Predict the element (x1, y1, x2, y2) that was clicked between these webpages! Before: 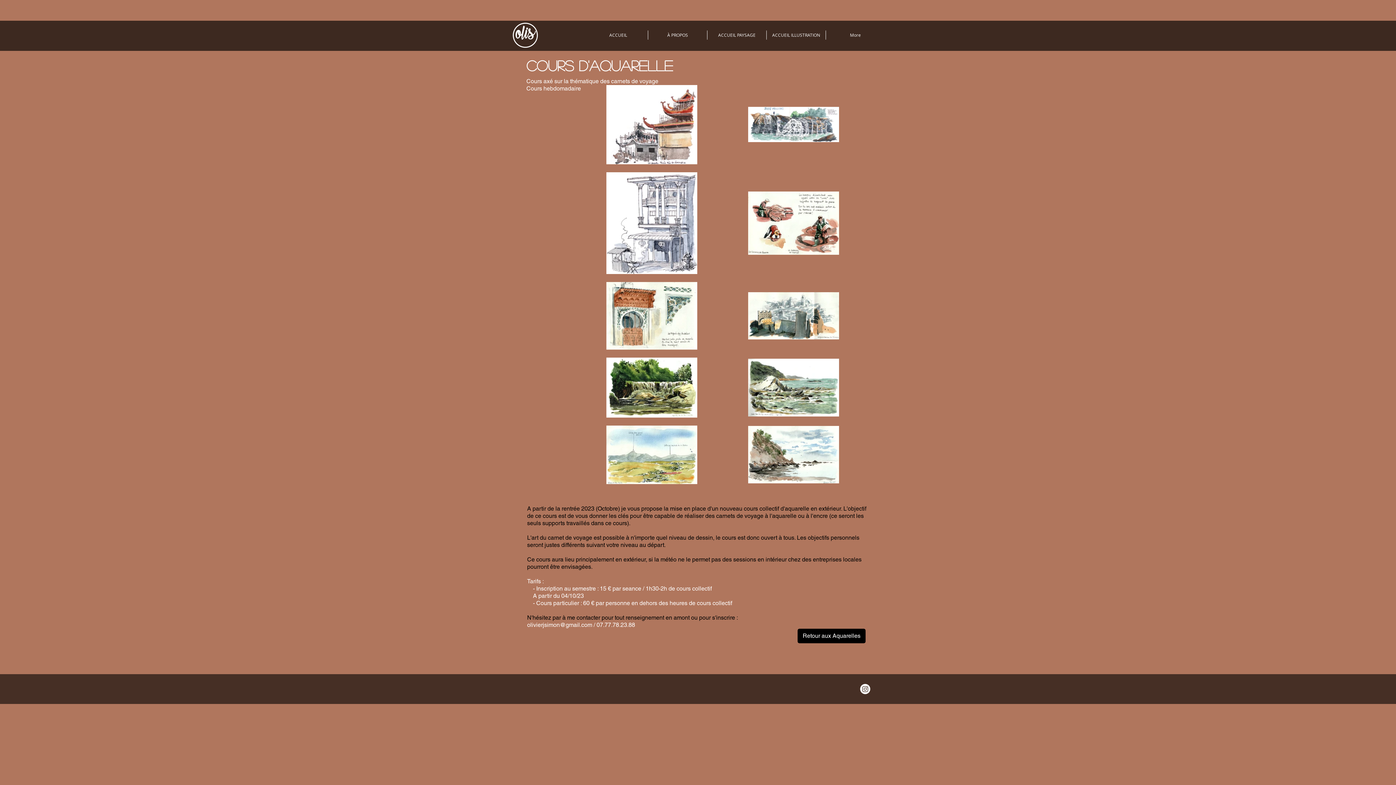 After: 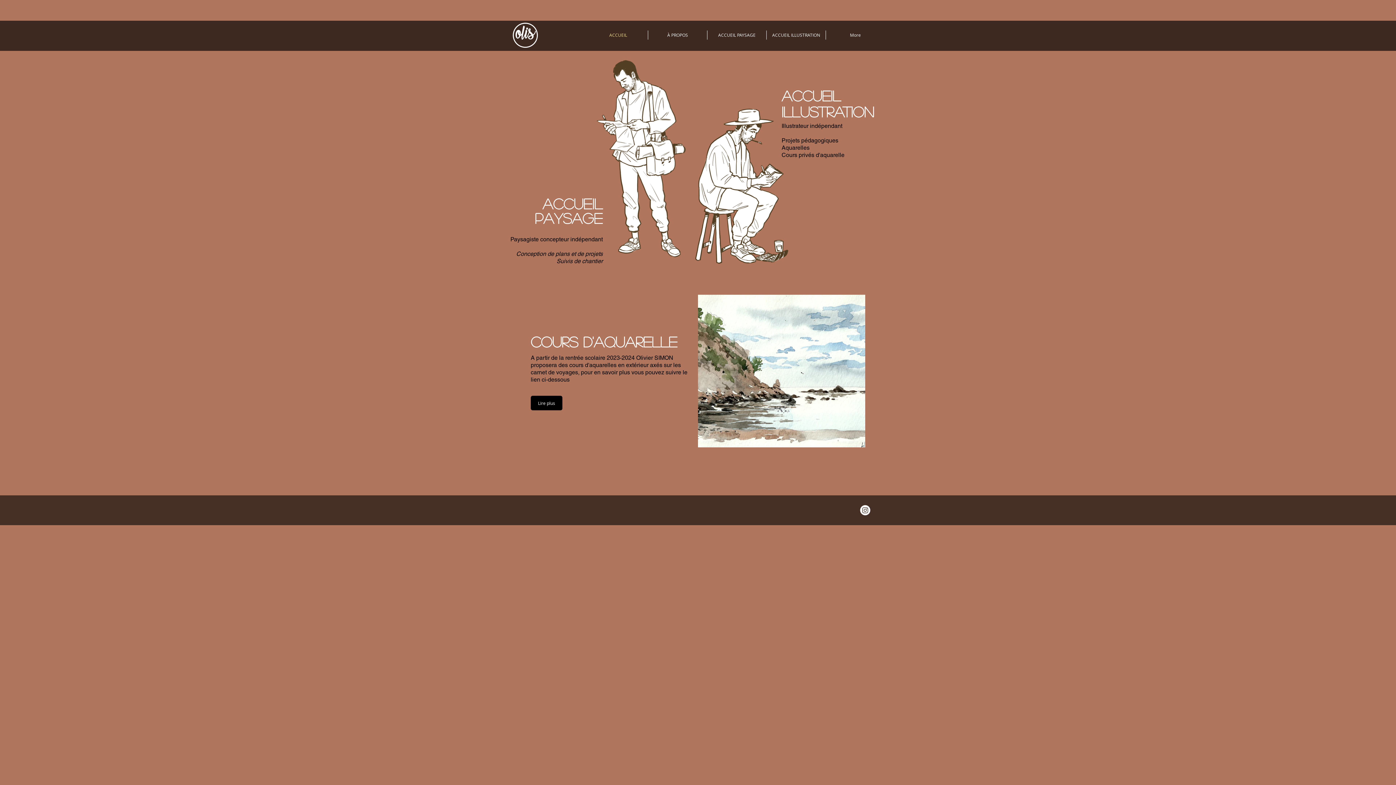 Action: label: ACCUEIL bbox: (588, 30, 648, 39)